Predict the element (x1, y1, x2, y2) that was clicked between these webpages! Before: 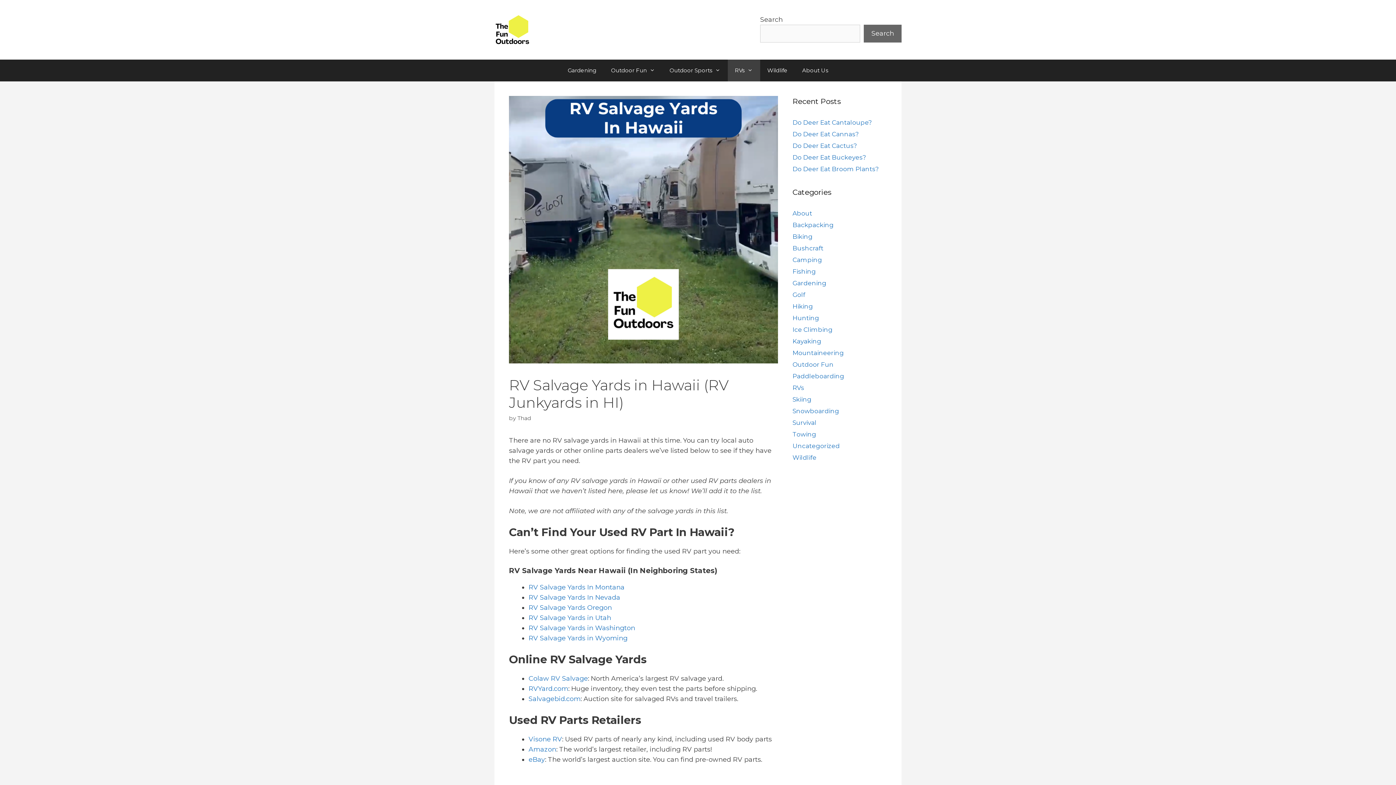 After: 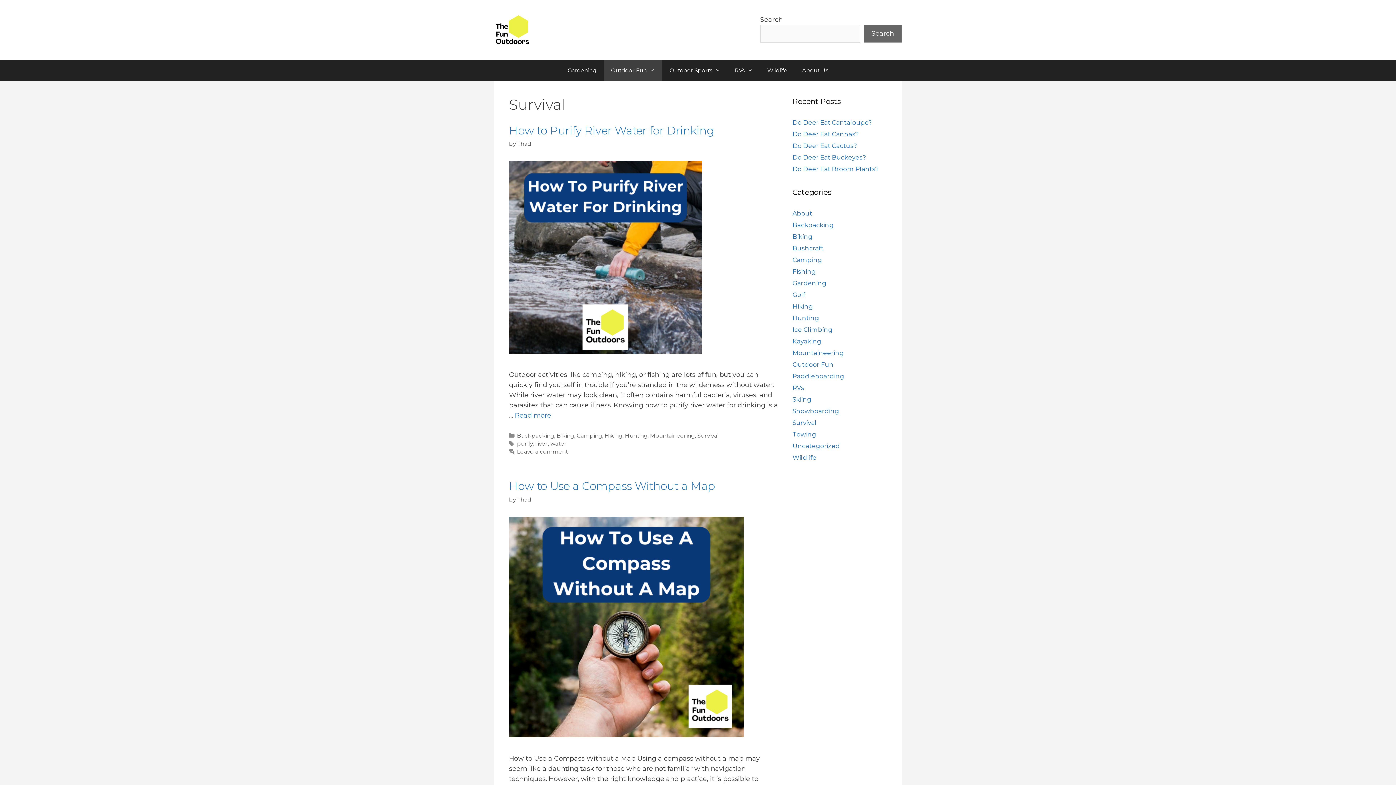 Action: bbox: (792, 419, 816, 426) label: Survival